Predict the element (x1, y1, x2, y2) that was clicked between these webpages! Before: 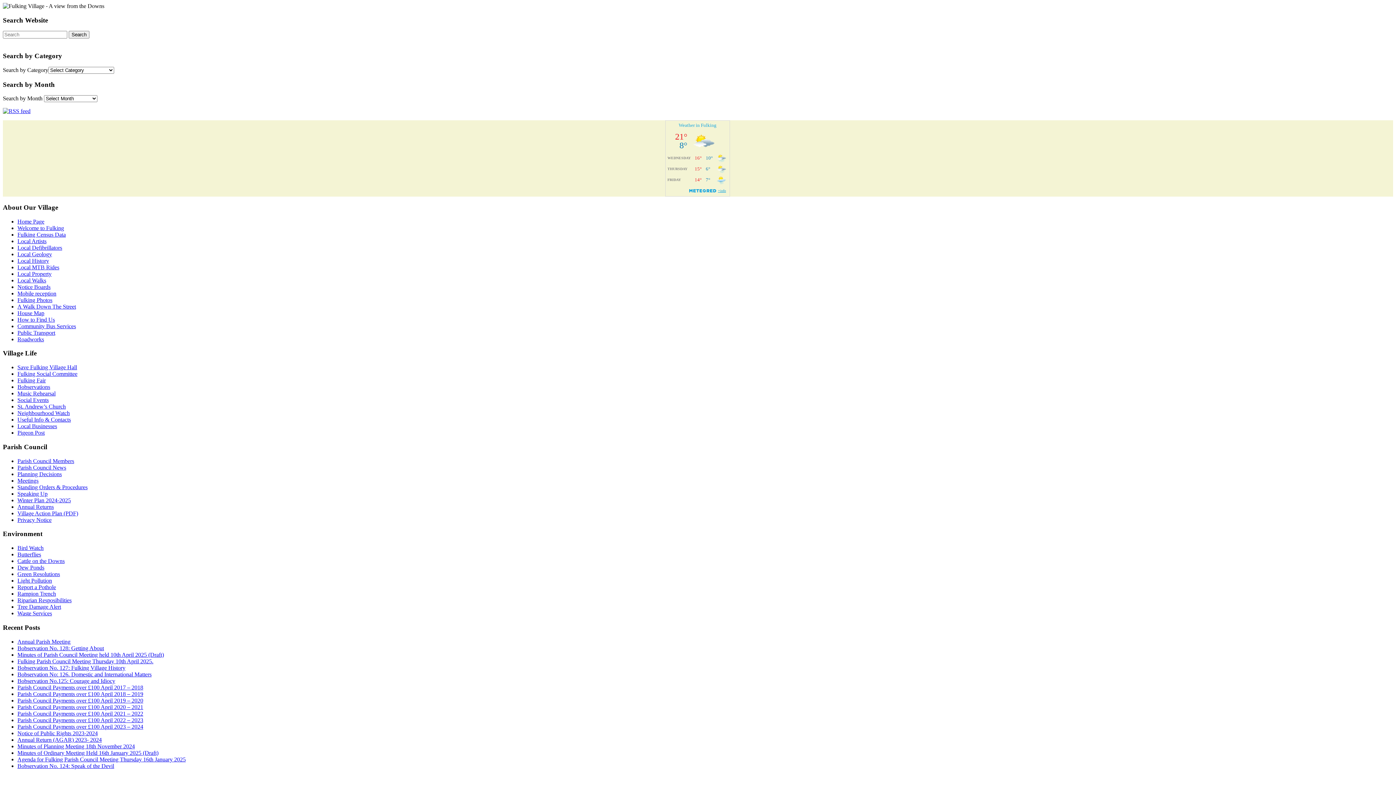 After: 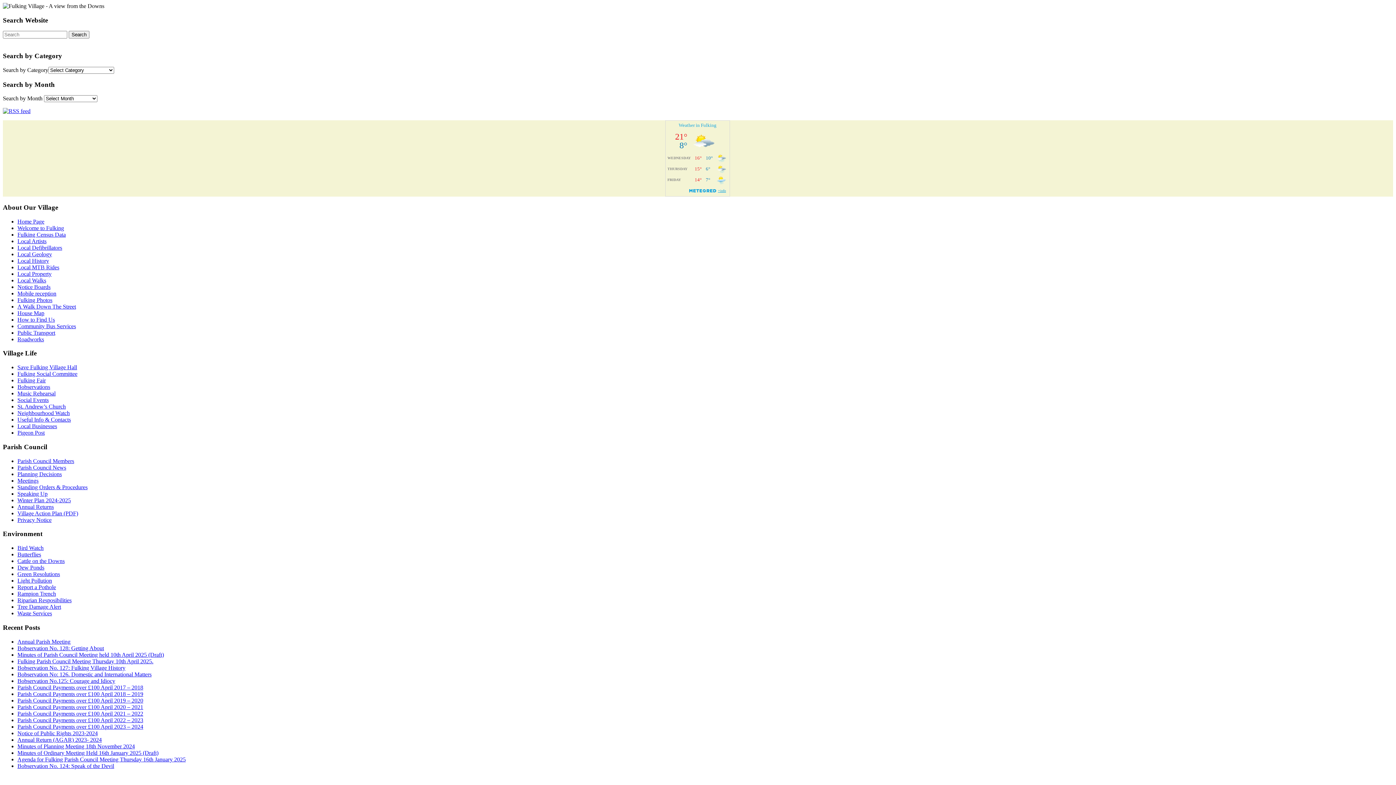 Action: label: St. Andrew’s Church bbox: (17, 403, 65, 409)